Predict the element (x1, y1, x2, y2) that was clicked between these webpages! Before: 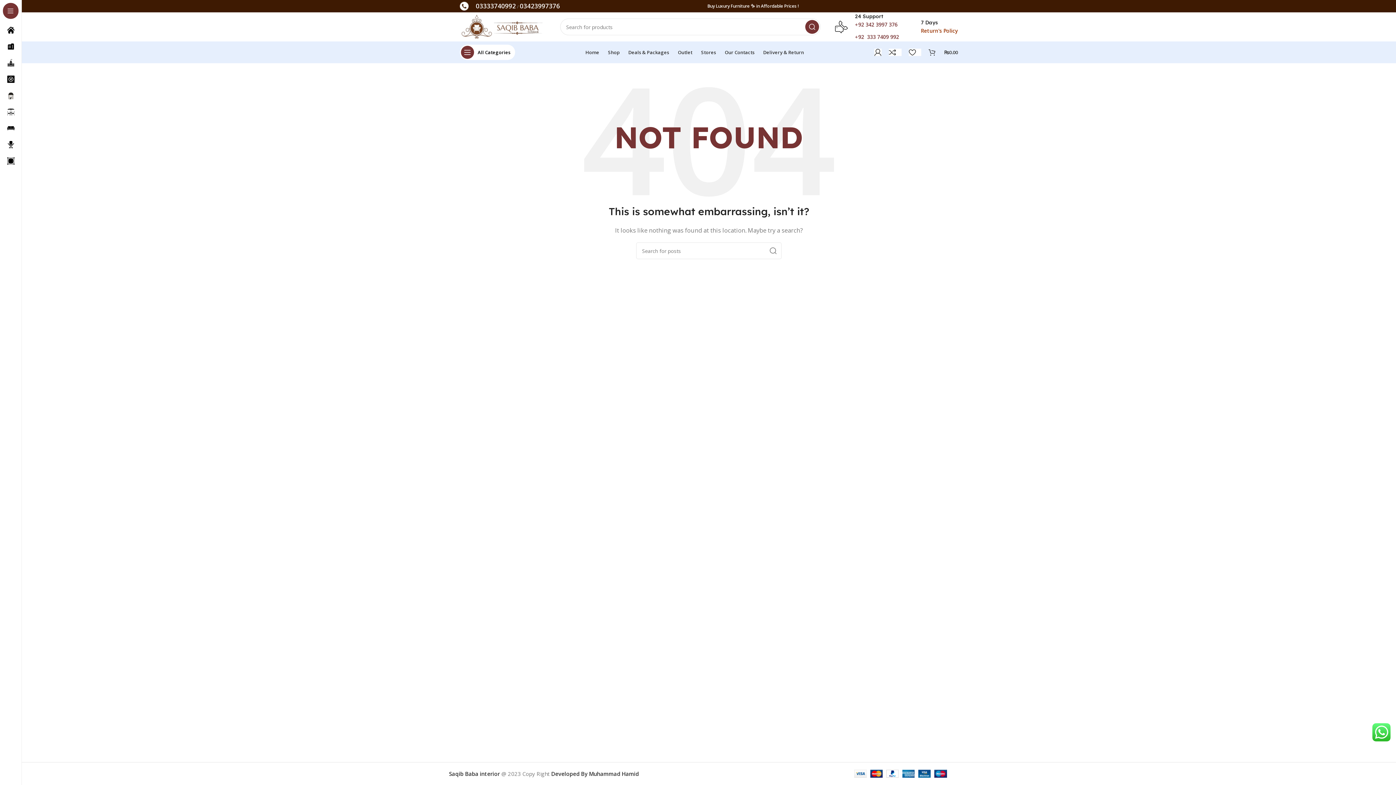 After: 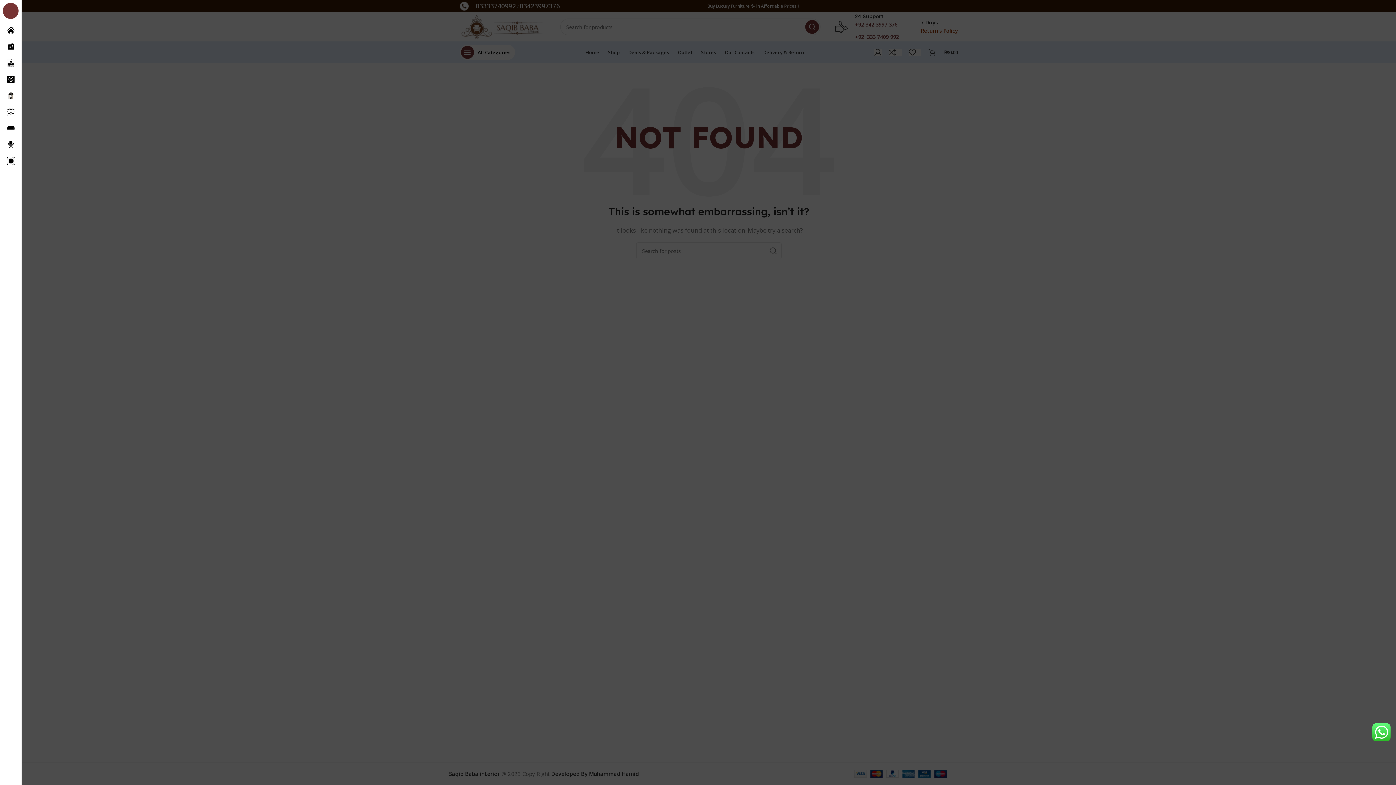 Action: label: Open sticky navigation bbox: (456, 45, 518, 59)